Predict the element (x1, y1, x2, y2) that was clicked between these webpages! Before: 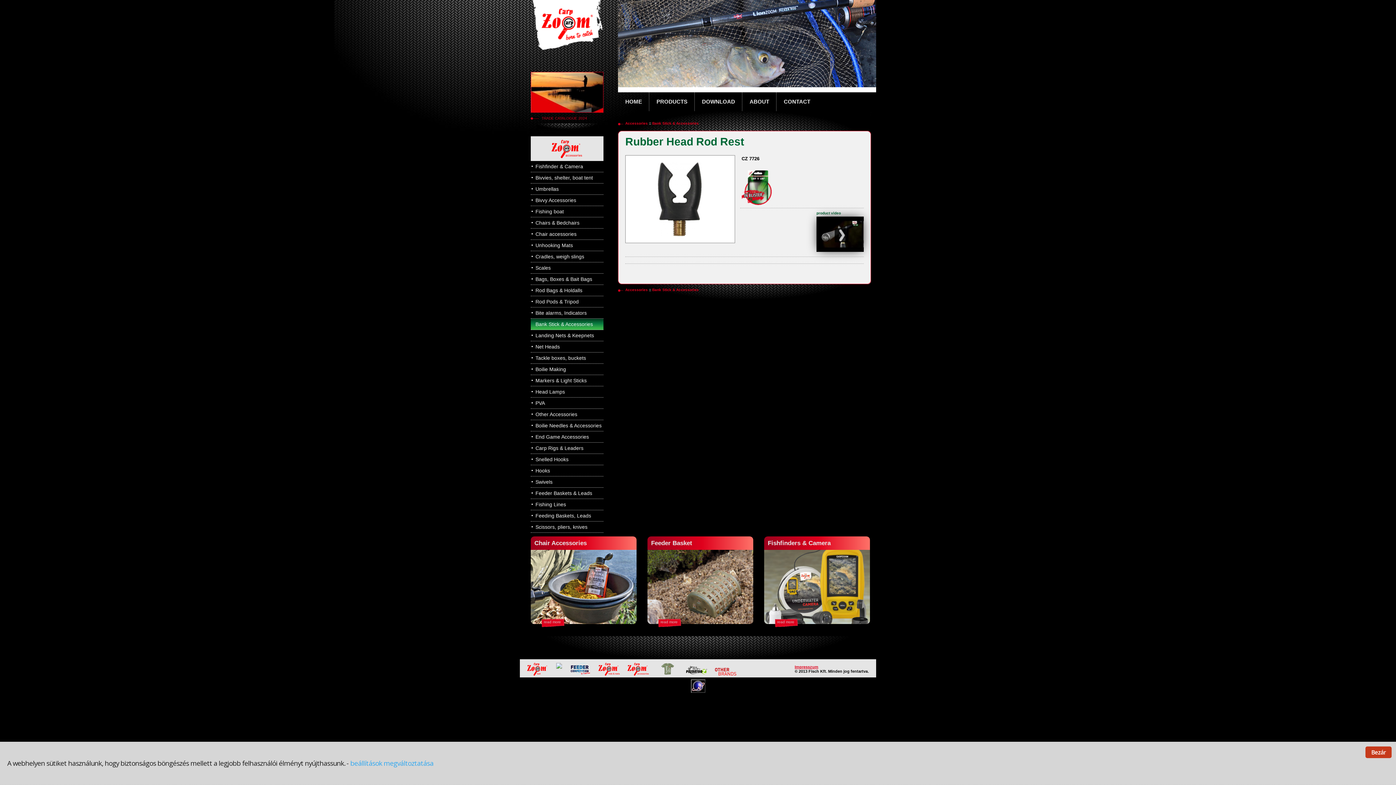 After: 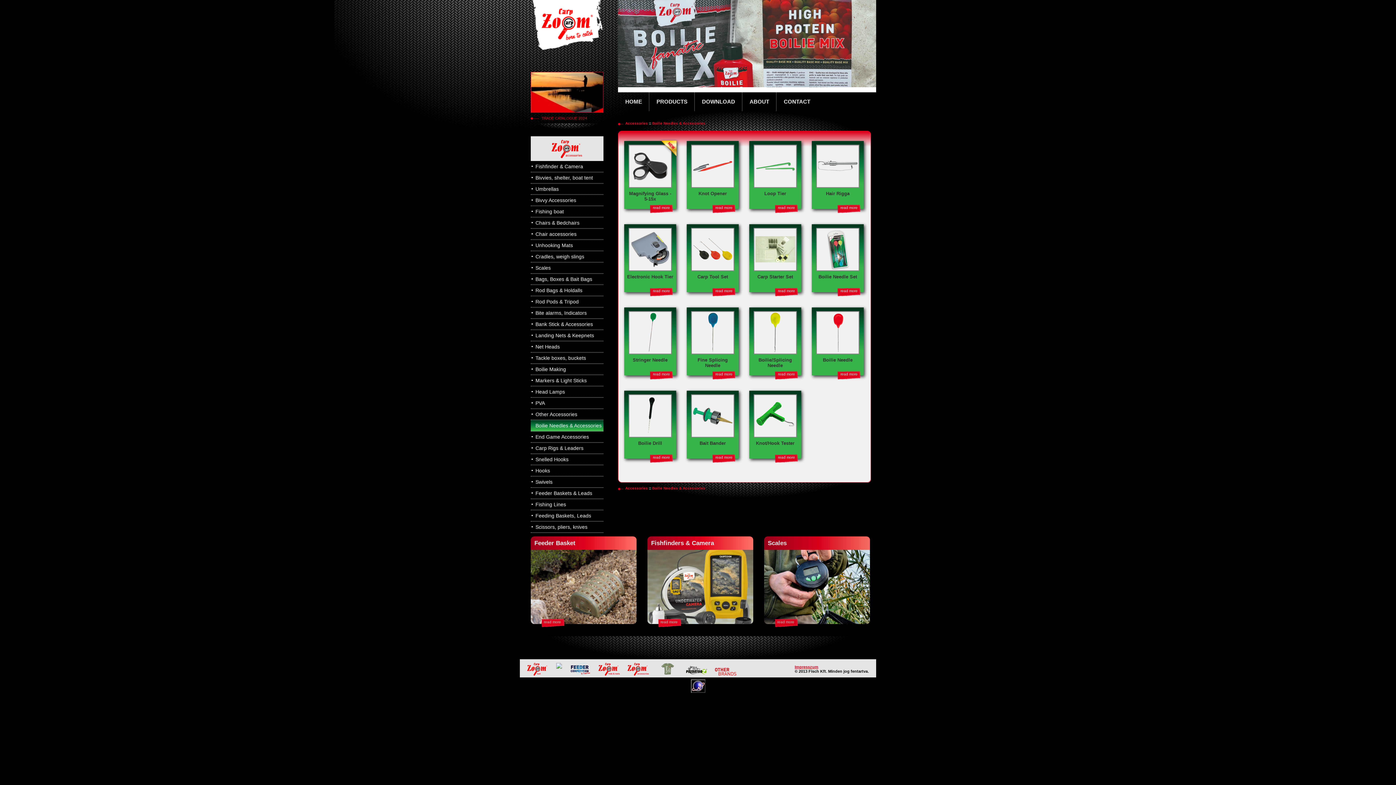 Action: bbox: (530, 420, 603, 431) label: Boilie Needles & Accessories